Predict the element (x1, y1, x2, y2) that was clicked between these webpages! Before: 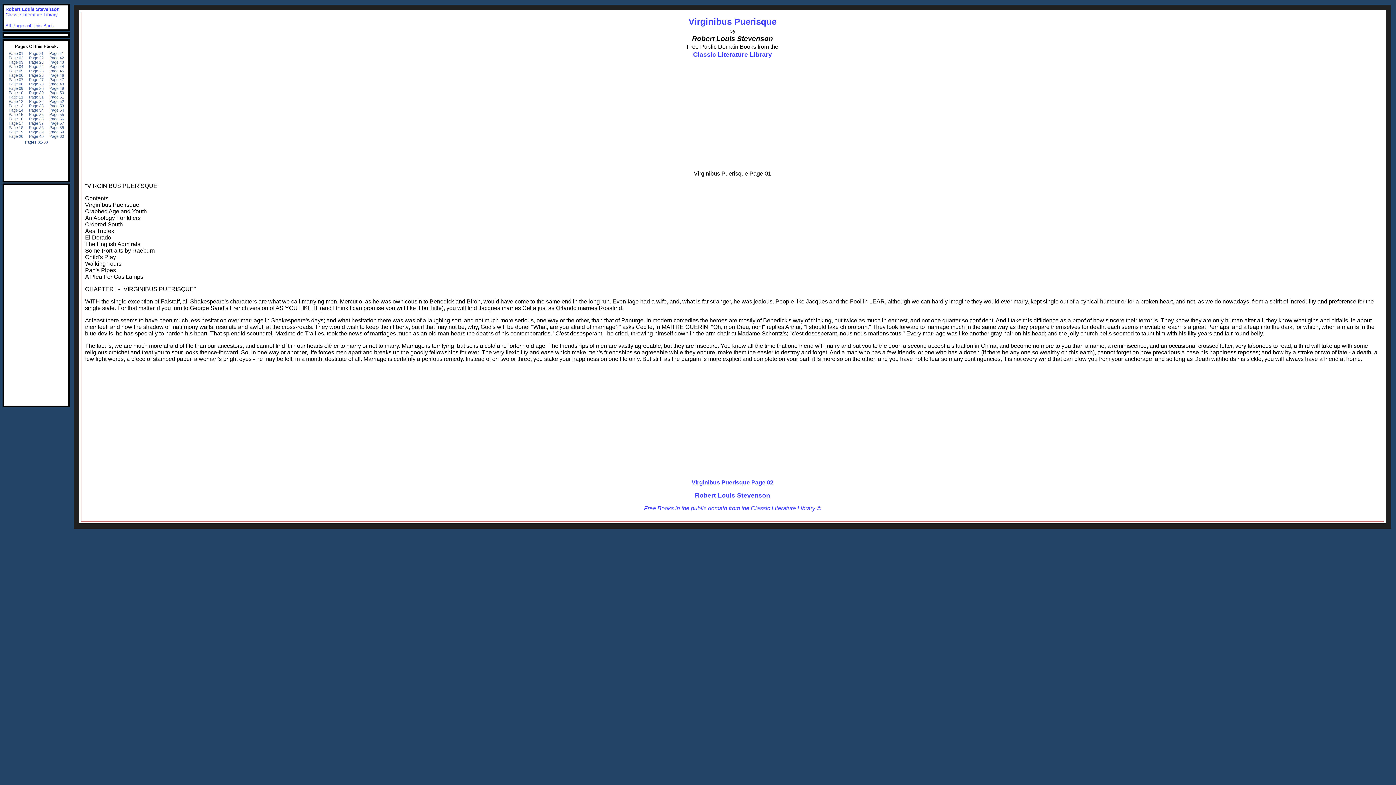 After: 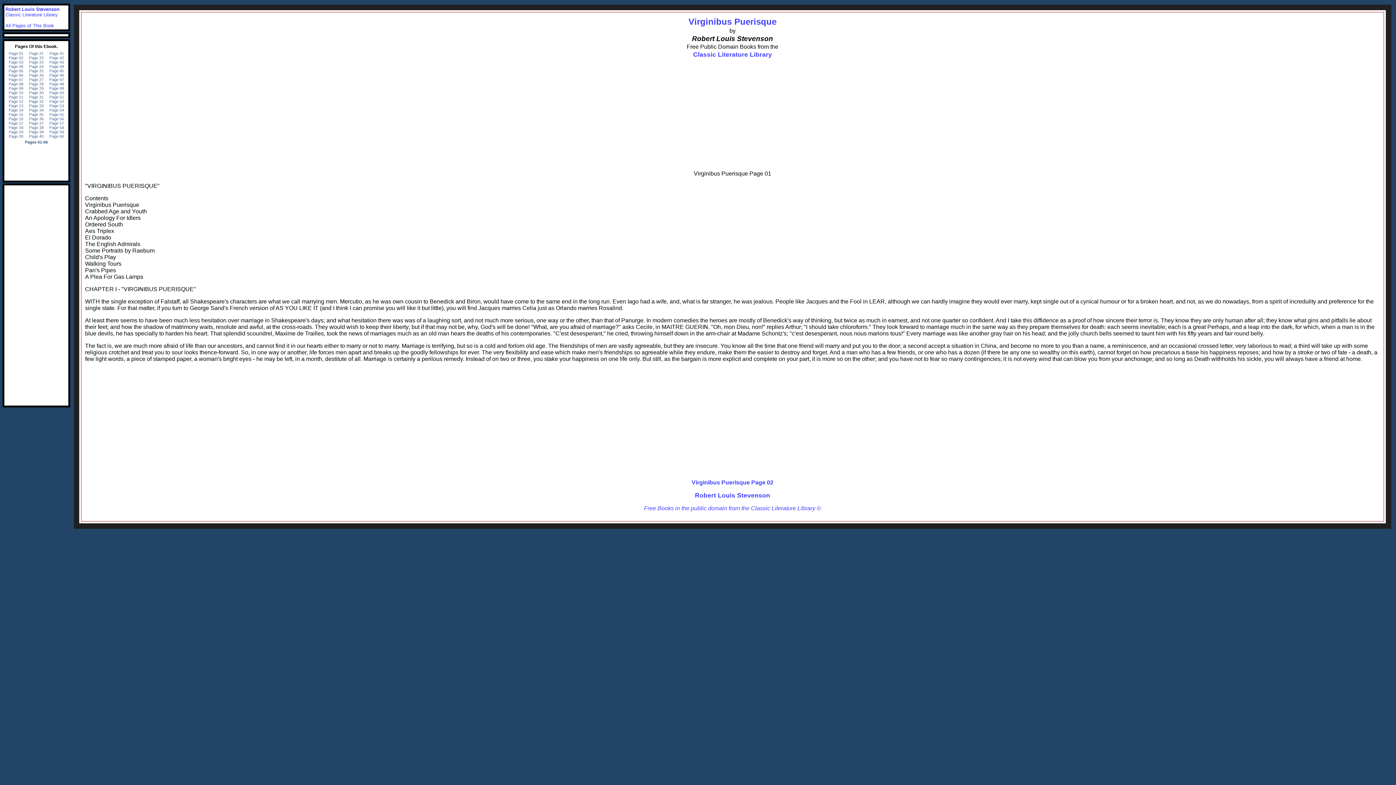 Action: label: Virginibus Puerisque bbox: (688, 16, 776, 26)